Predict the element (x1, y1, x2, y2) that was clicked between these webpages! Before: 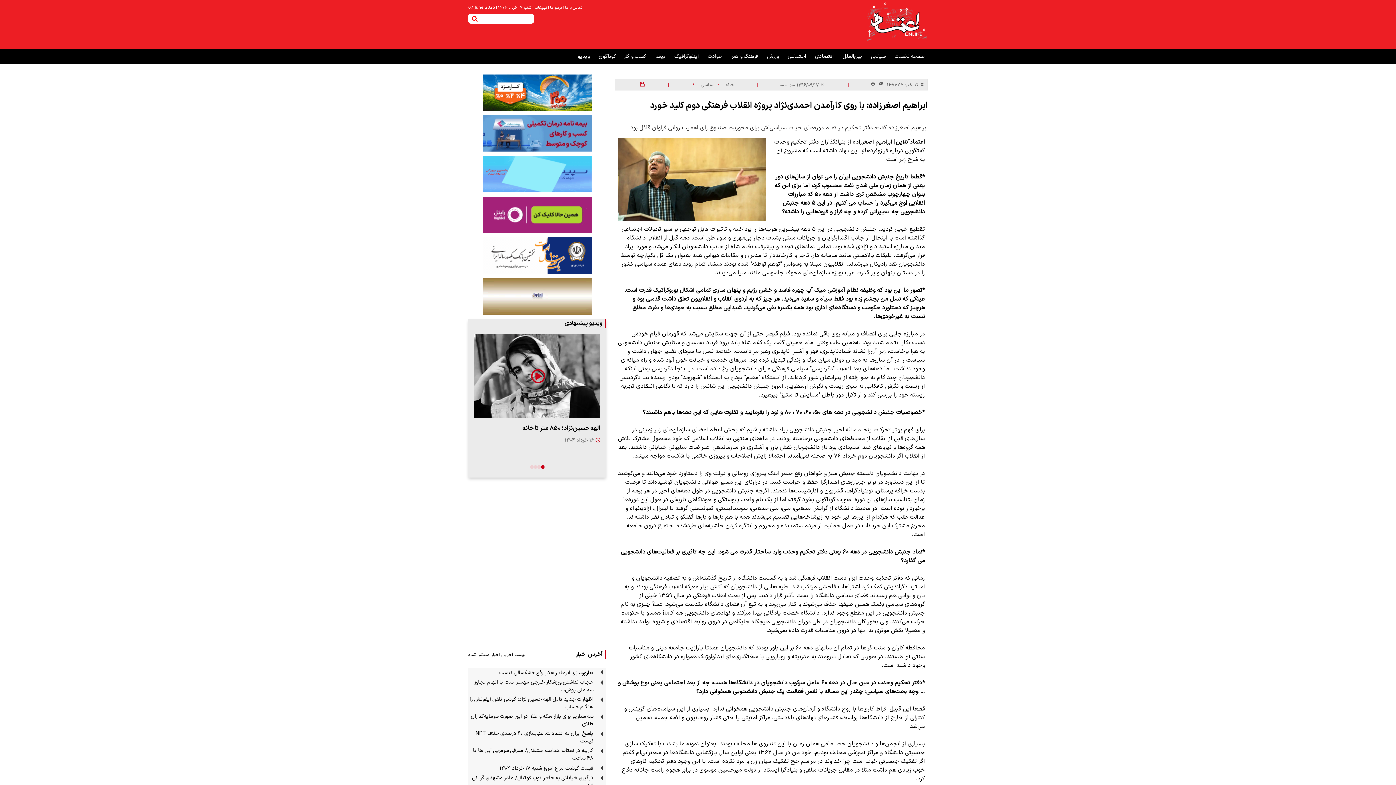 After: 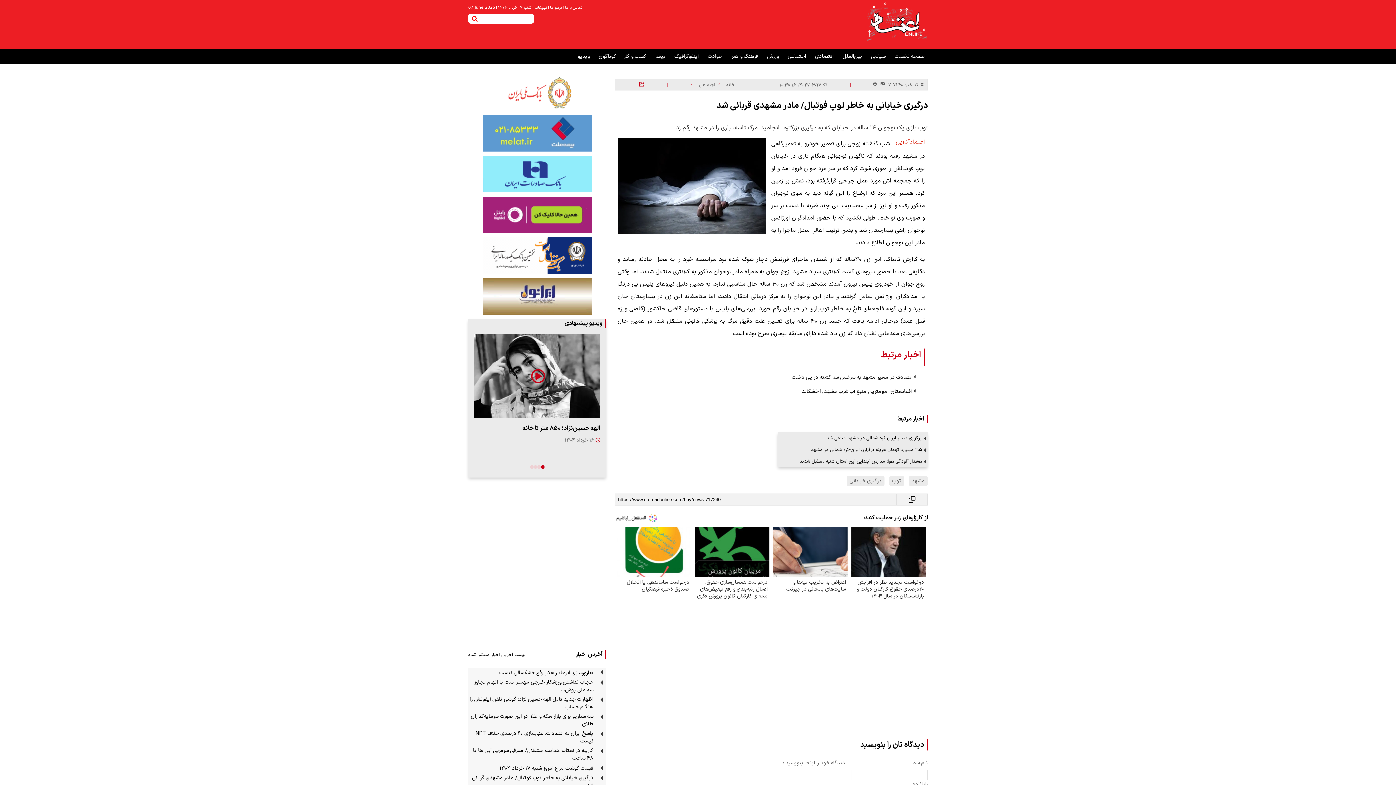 Action: label: درگیری خیابانی به خاطر توپ فوتبال/ مادر مشهدی قربانی شد bbox: (469, 774, 605, 789)